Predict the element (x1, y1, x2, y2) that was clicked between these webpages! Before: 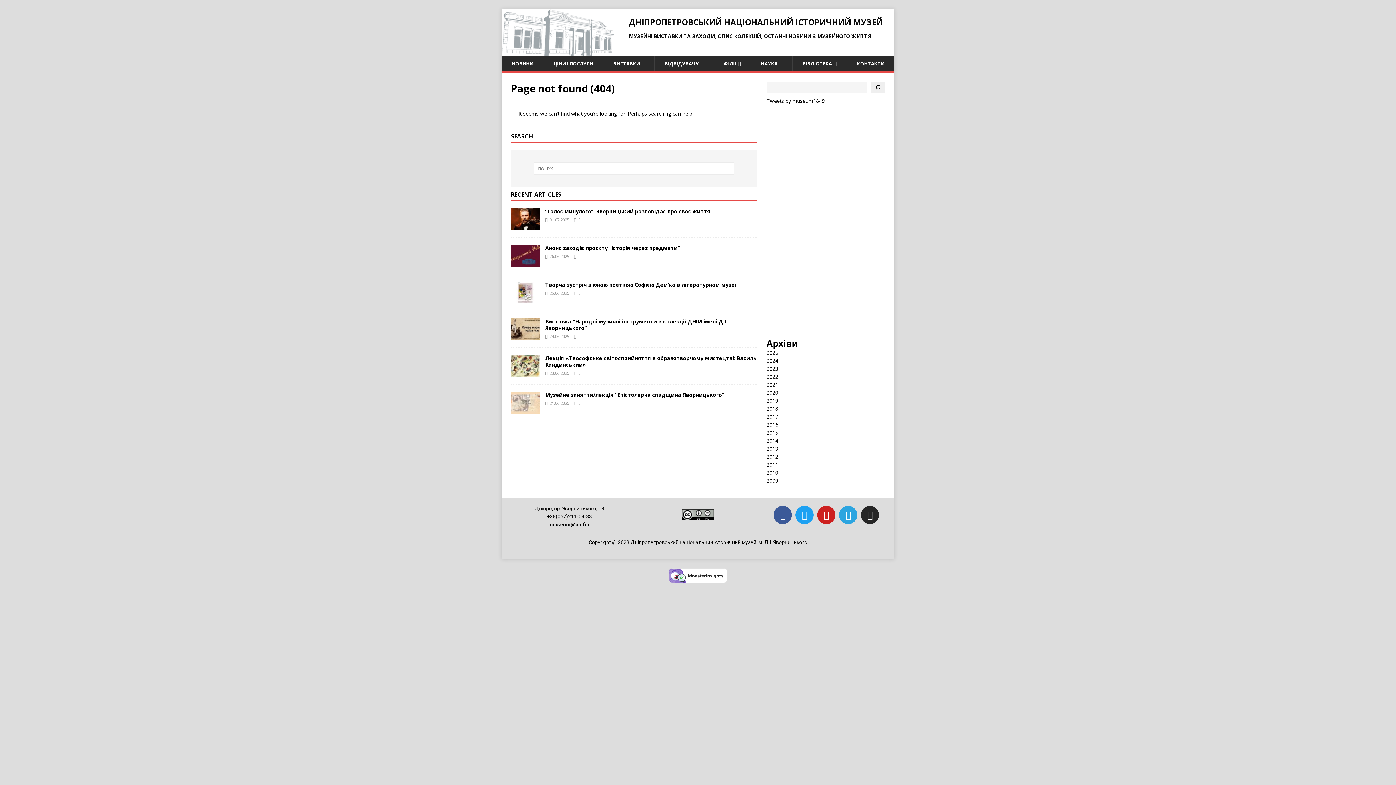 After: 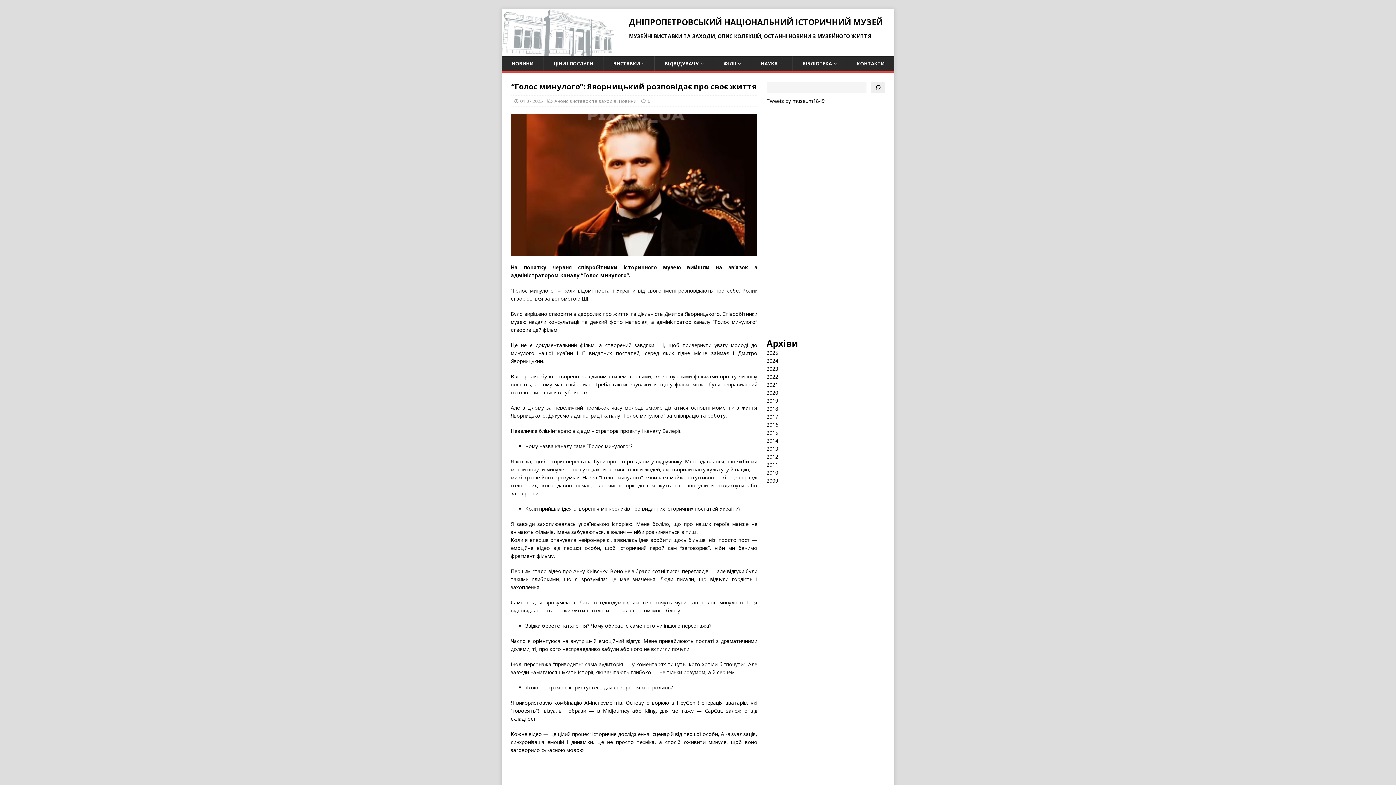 Action: bbox: (510, 222, 540, 229)